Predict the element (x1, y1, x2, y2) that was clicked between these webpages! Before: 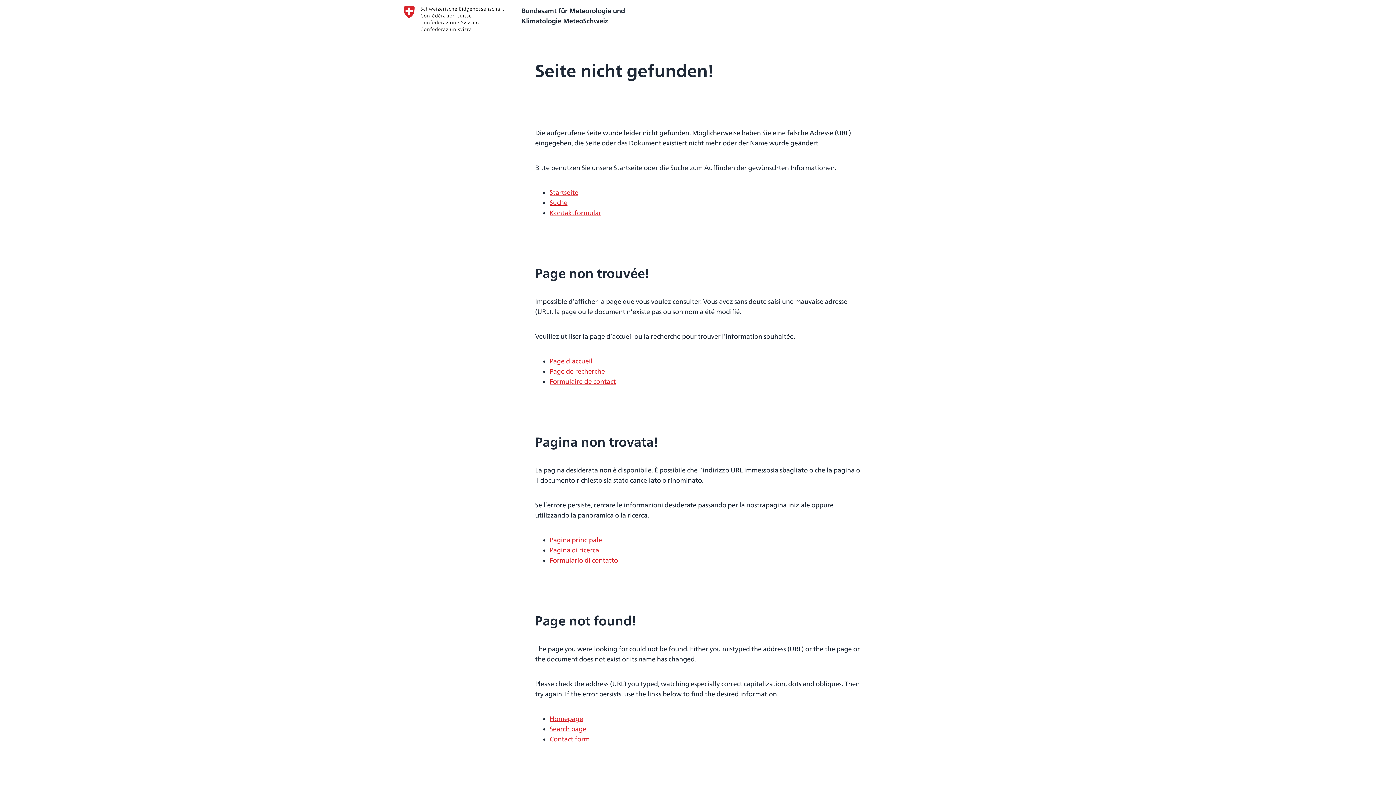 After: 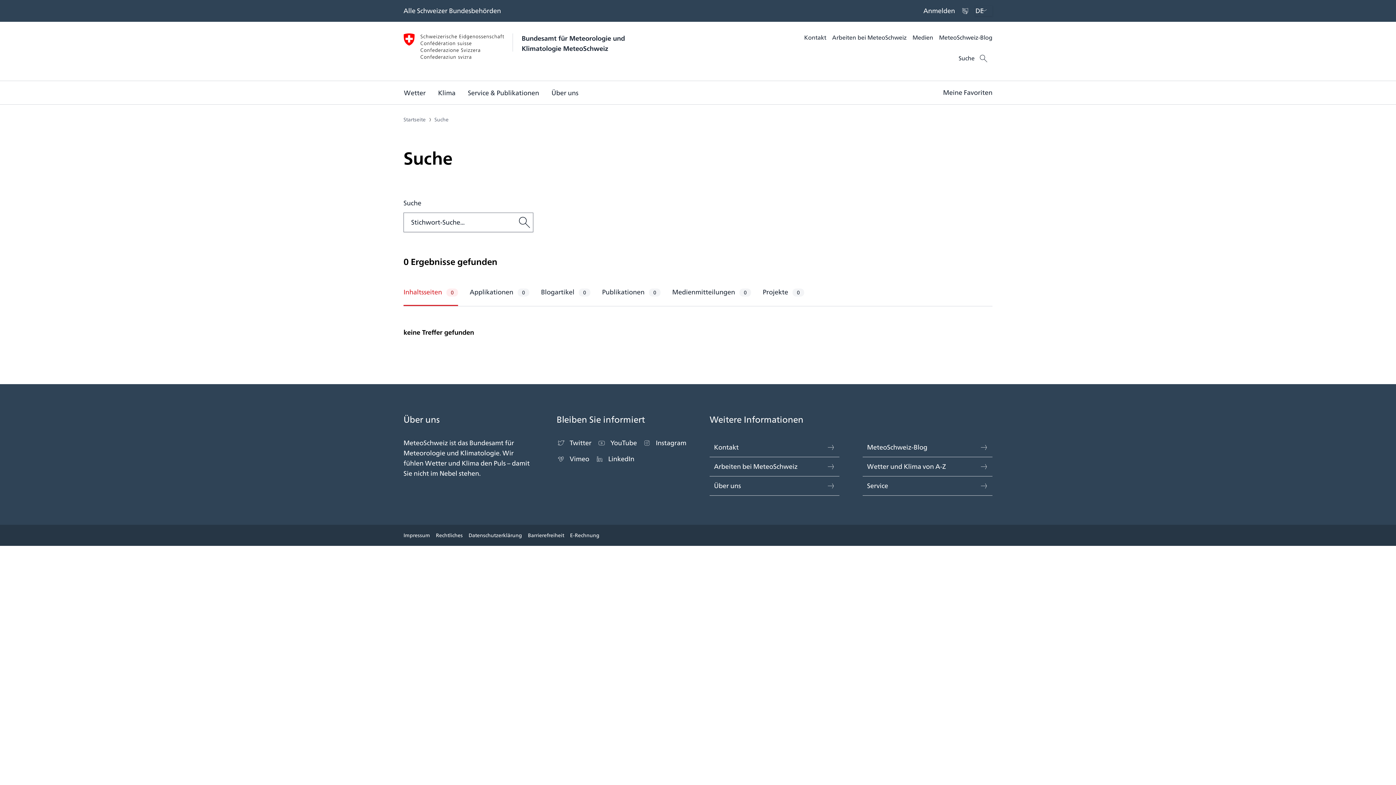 Action: bbox: (549, 197, 567, 208) label: Suche